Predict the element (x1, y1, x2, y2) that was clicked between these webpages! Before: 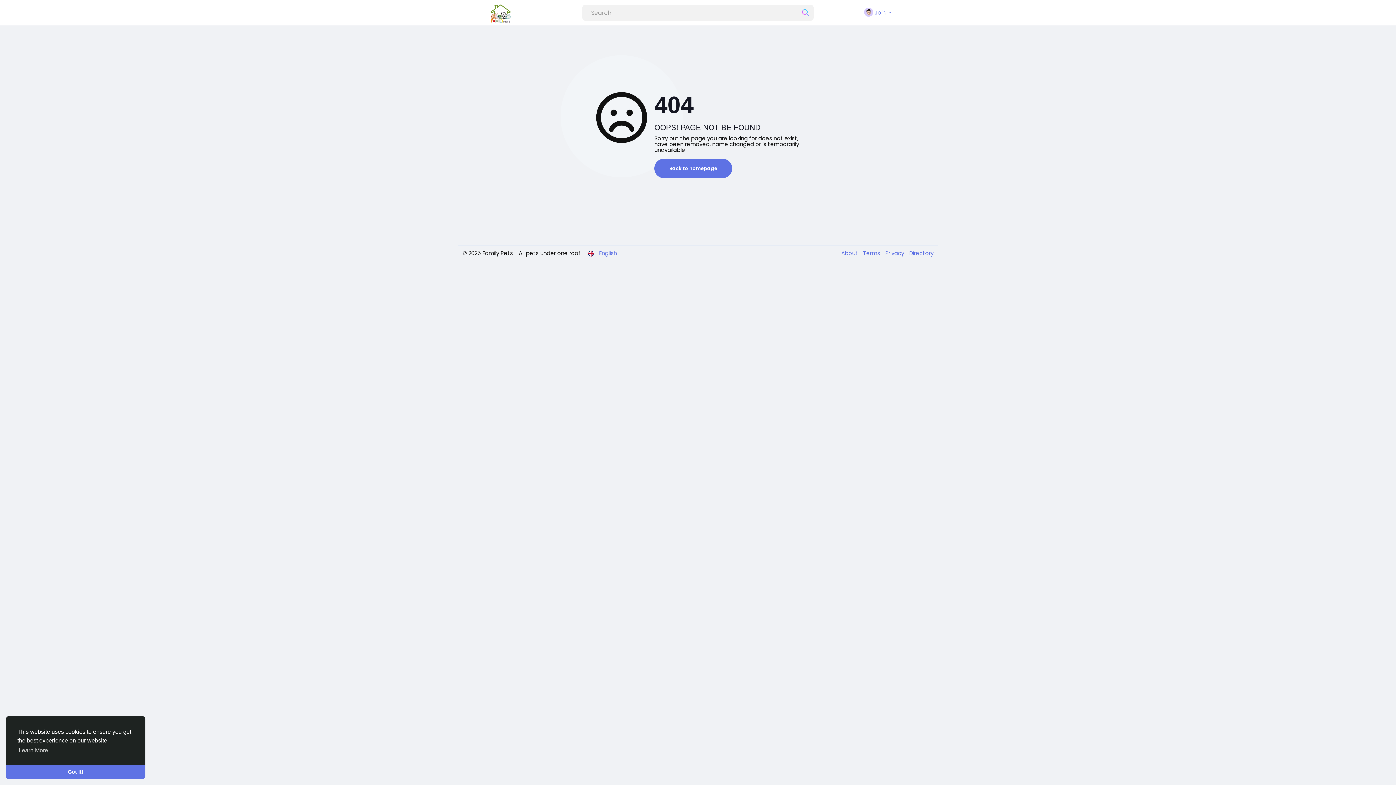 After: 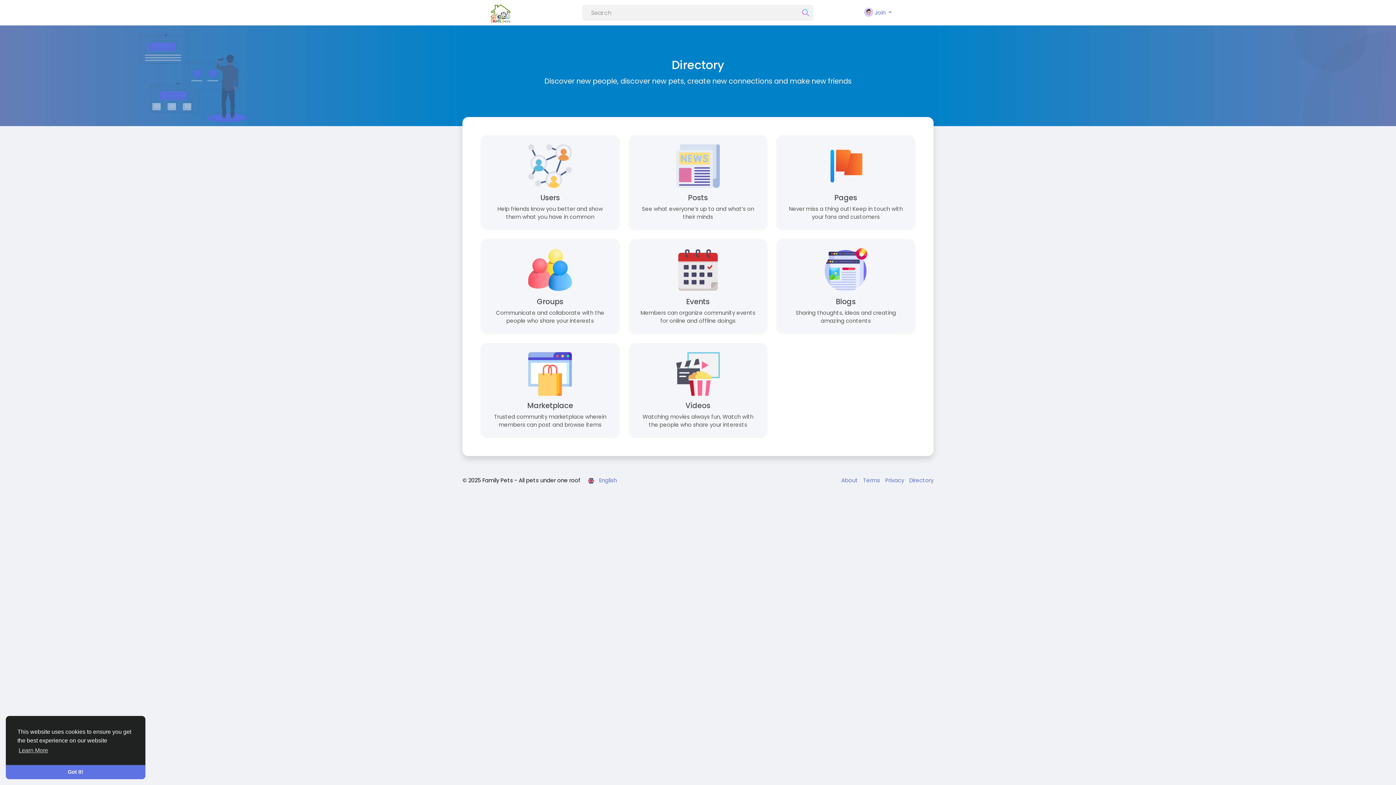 Action: label: Directory bbox: (905, 249, 933, 257)